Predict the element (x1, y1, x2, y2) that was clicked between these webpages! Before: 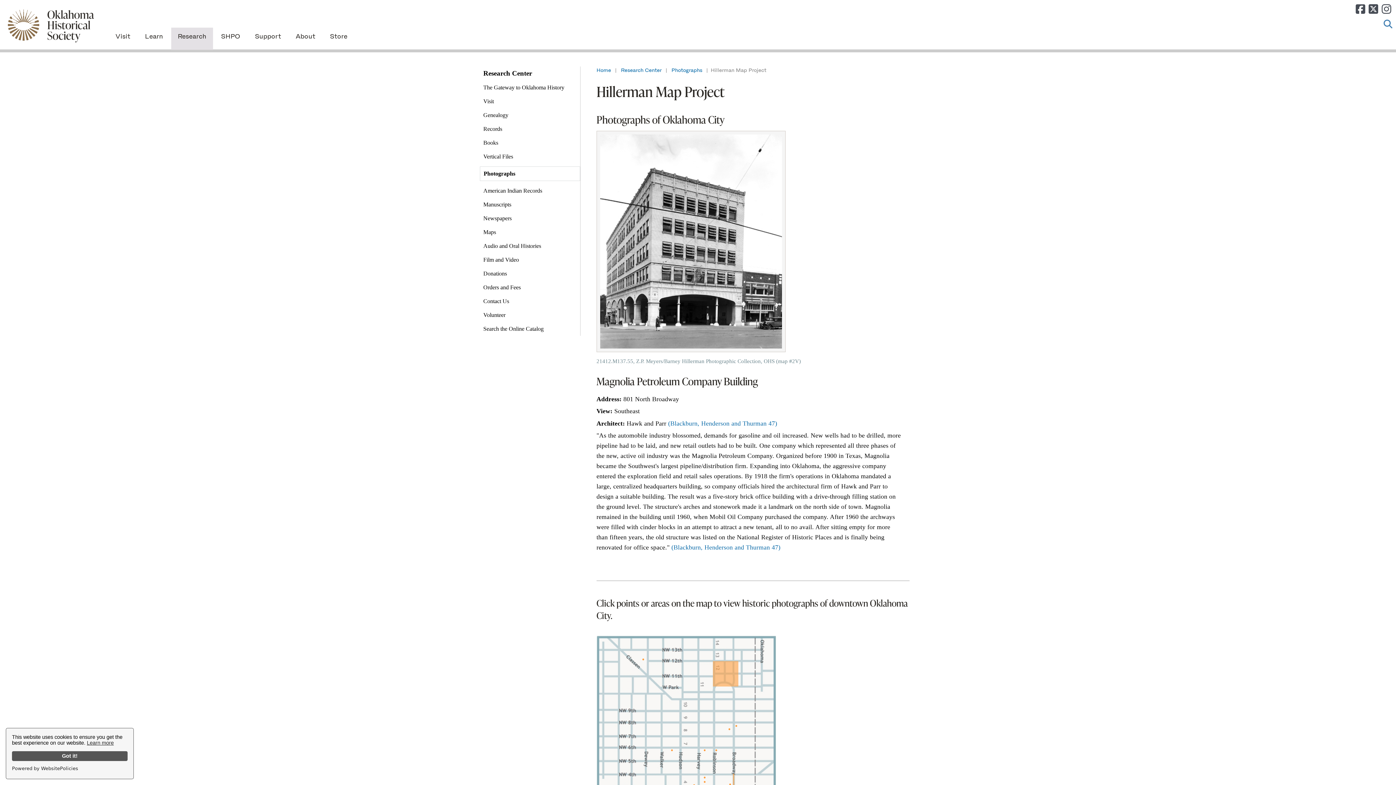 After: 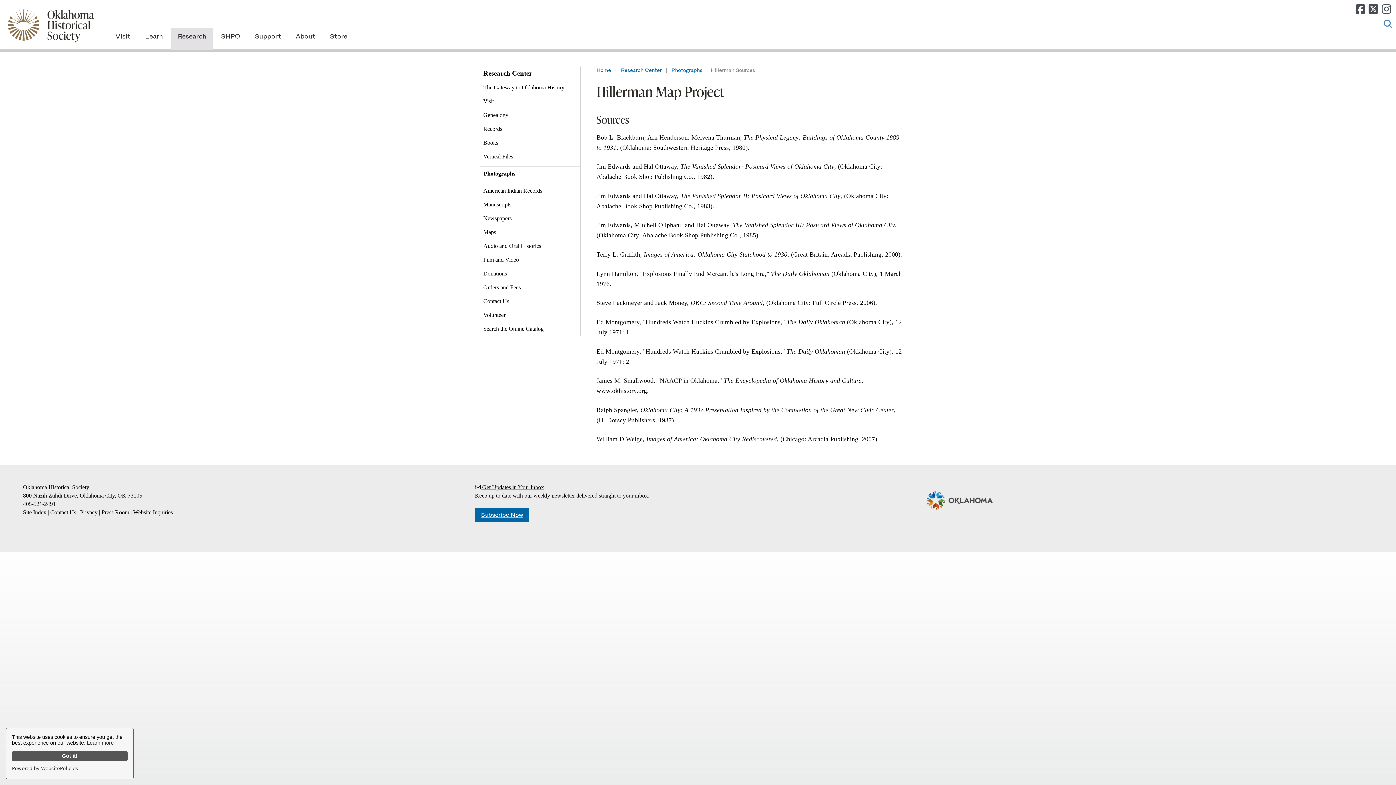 Action: label: (Blackburn, Henderson and Thurman 47) bbox: (668, 419, 777, 427)